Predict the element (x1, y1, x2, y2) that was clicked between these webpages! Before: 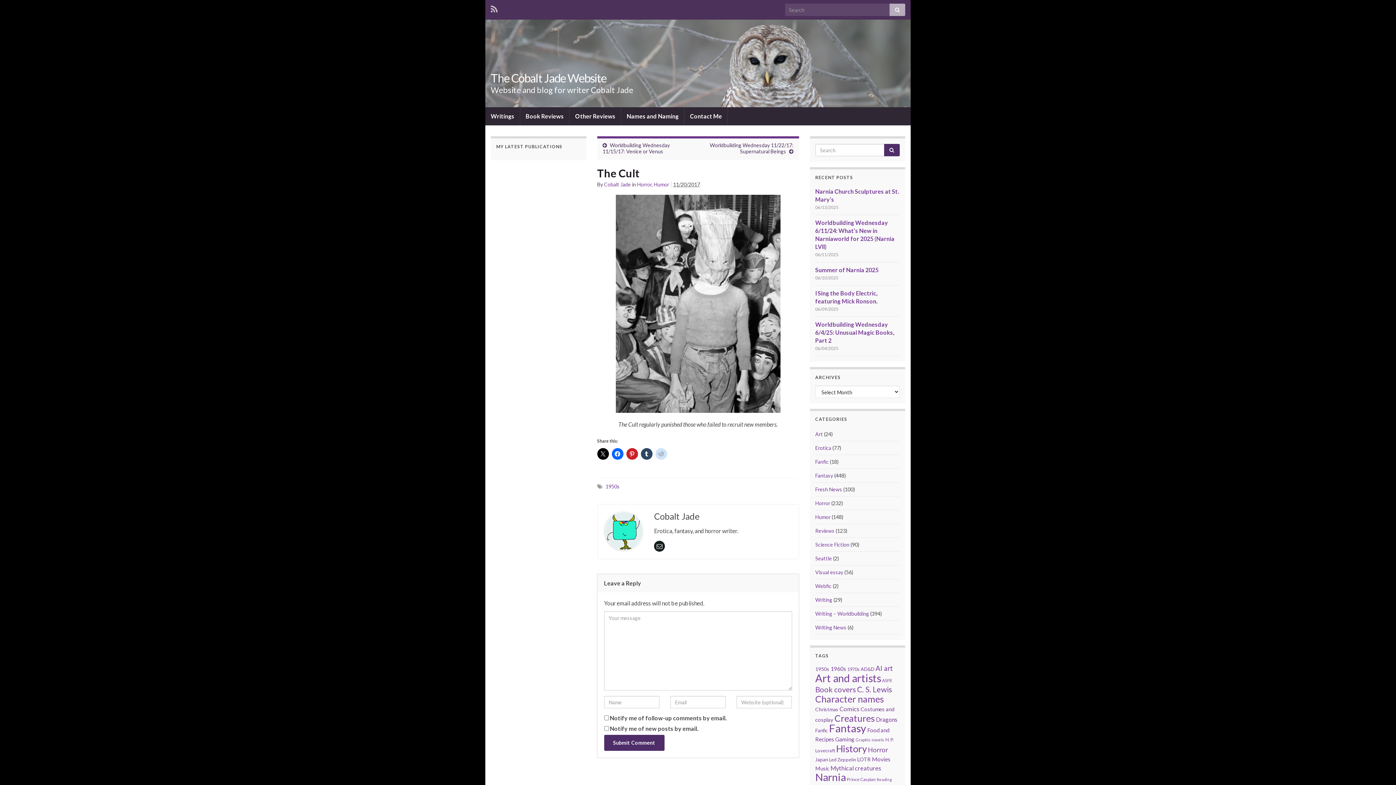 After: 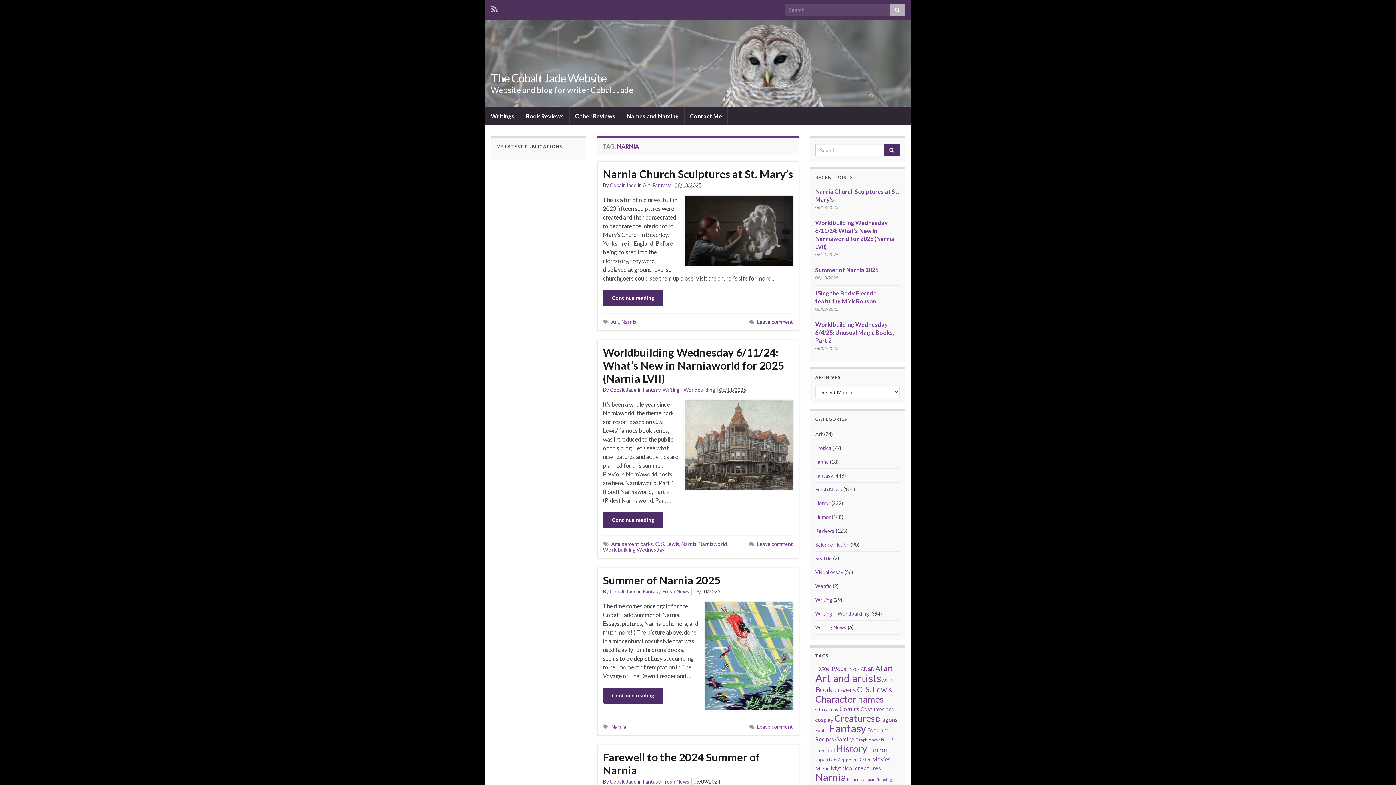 Action: label: Narnia (209 items) bbox: (815, 771, 846, 783)